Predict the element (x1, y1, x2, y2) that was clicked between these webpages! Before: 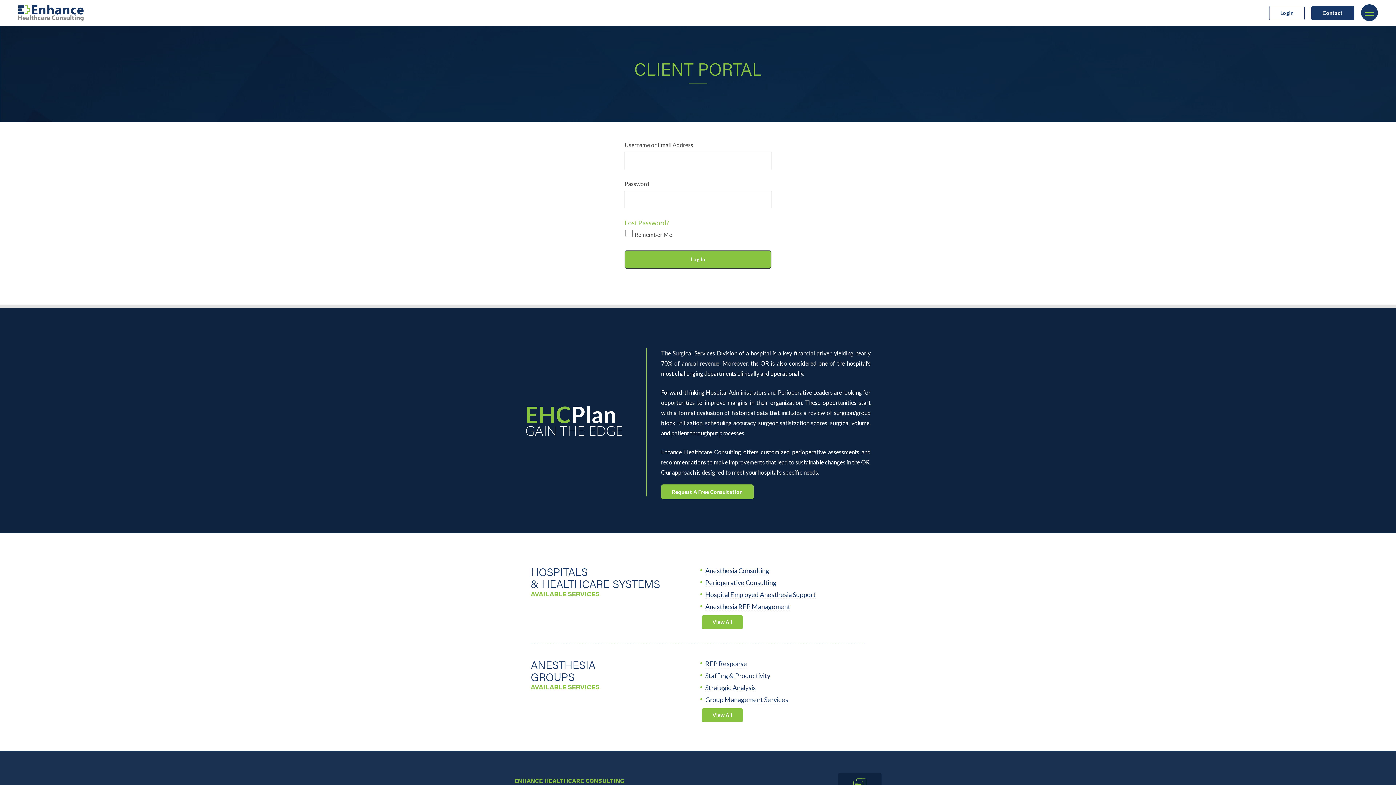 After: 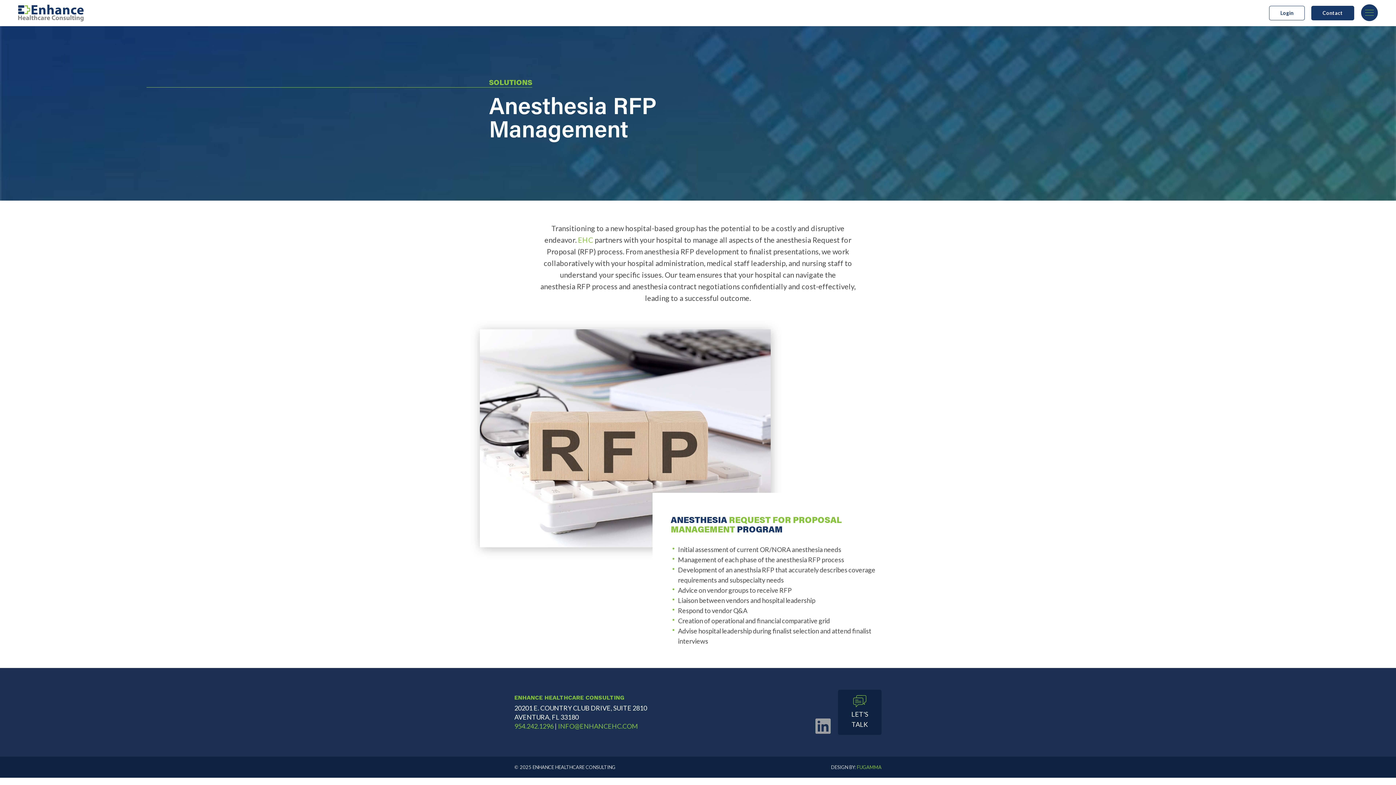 Action: label: Anesthesia RFP Management bbox: (705, 601, 790, 612)